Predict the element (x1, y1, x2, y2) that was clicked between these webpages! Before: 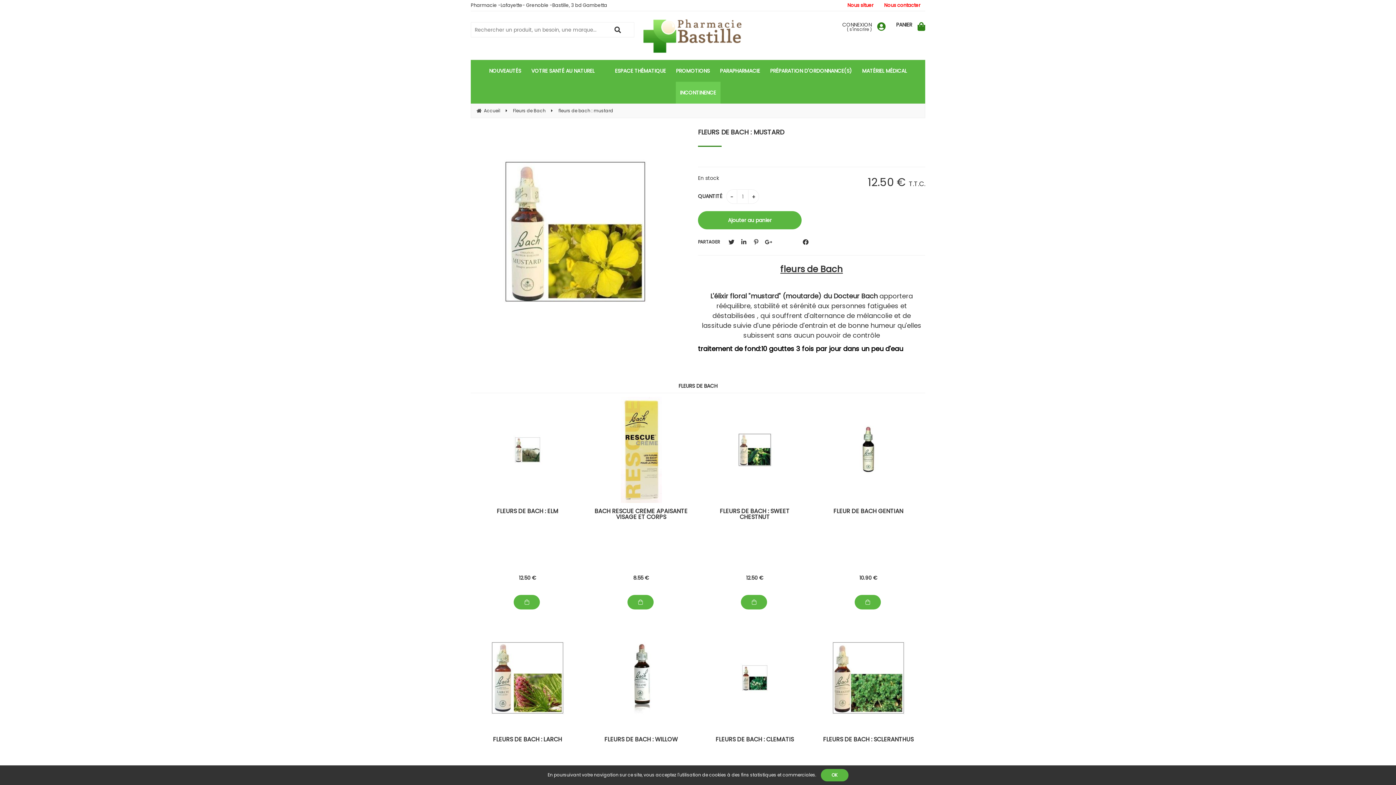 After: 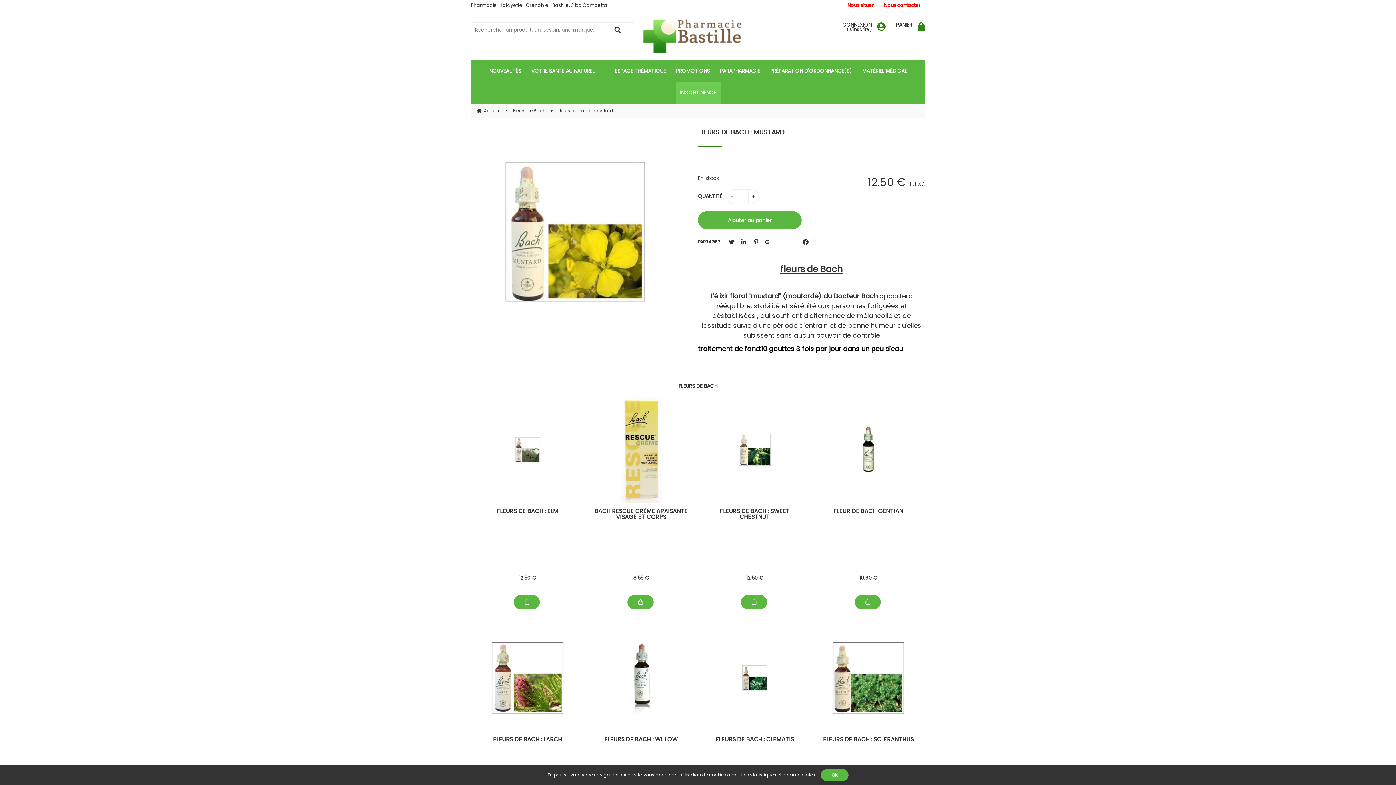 Action: bbox: (698, 127, 925, 137) label: FLEURS DE BACH : MUSTARD